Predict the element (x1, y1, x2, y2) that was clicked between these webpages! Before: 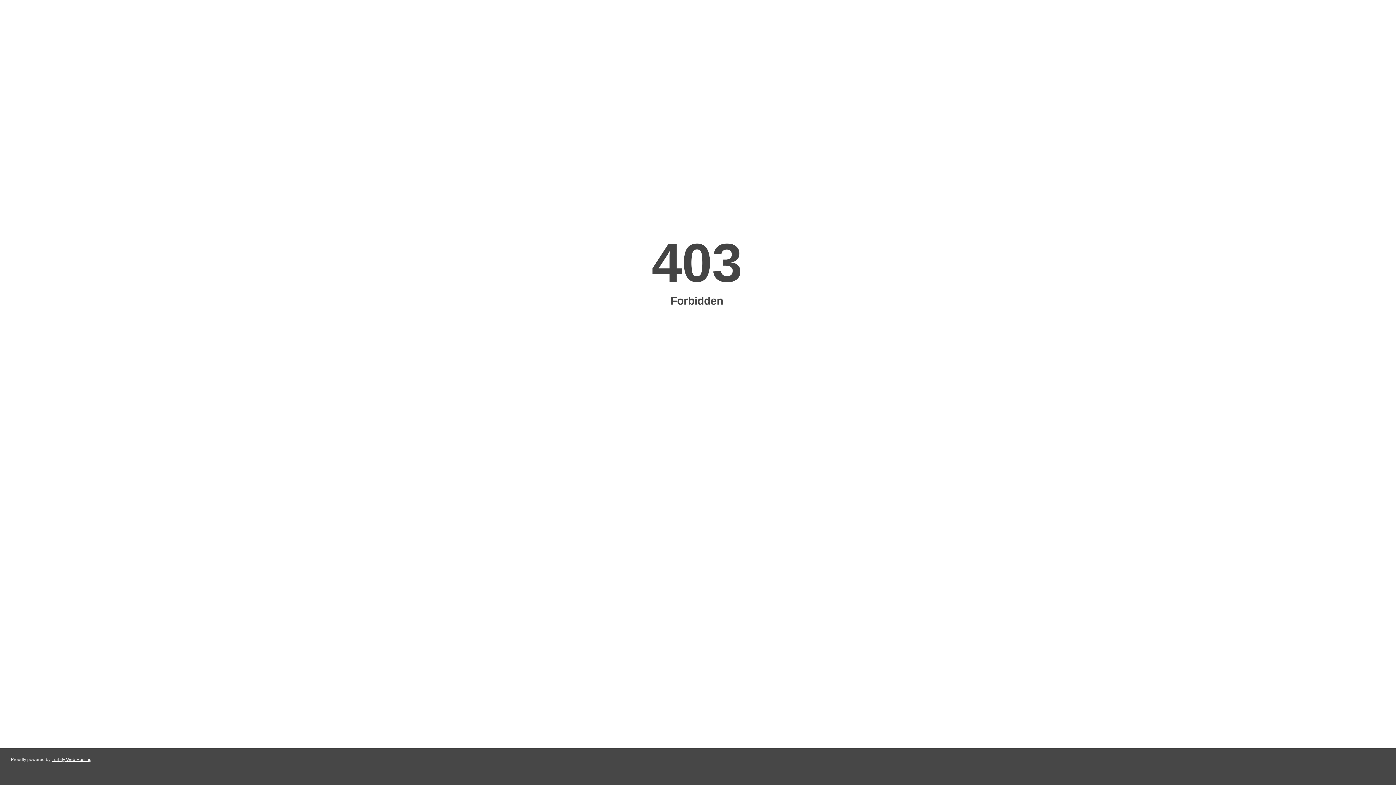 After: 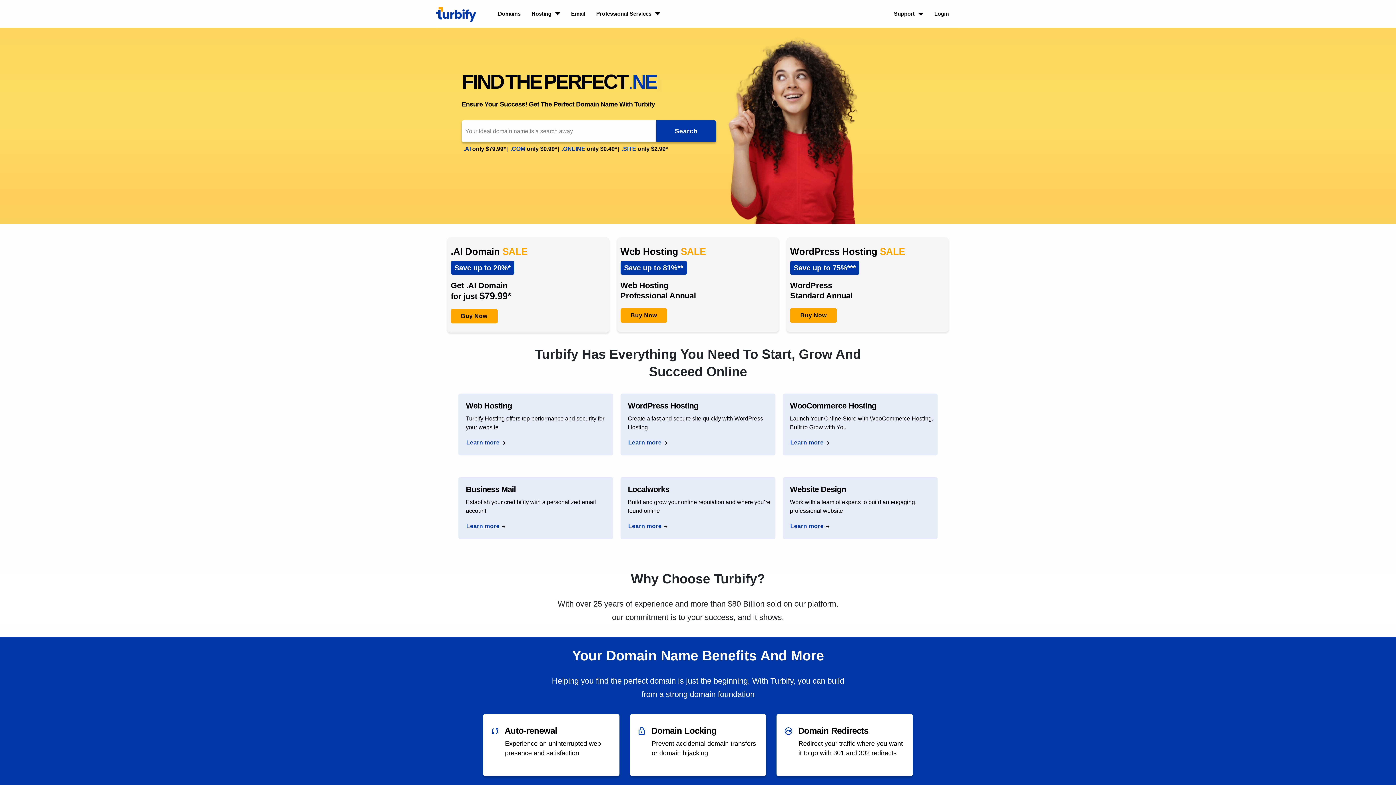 Action: label: Turbify Web Hosting bbox: (51, 757, 91, 762)